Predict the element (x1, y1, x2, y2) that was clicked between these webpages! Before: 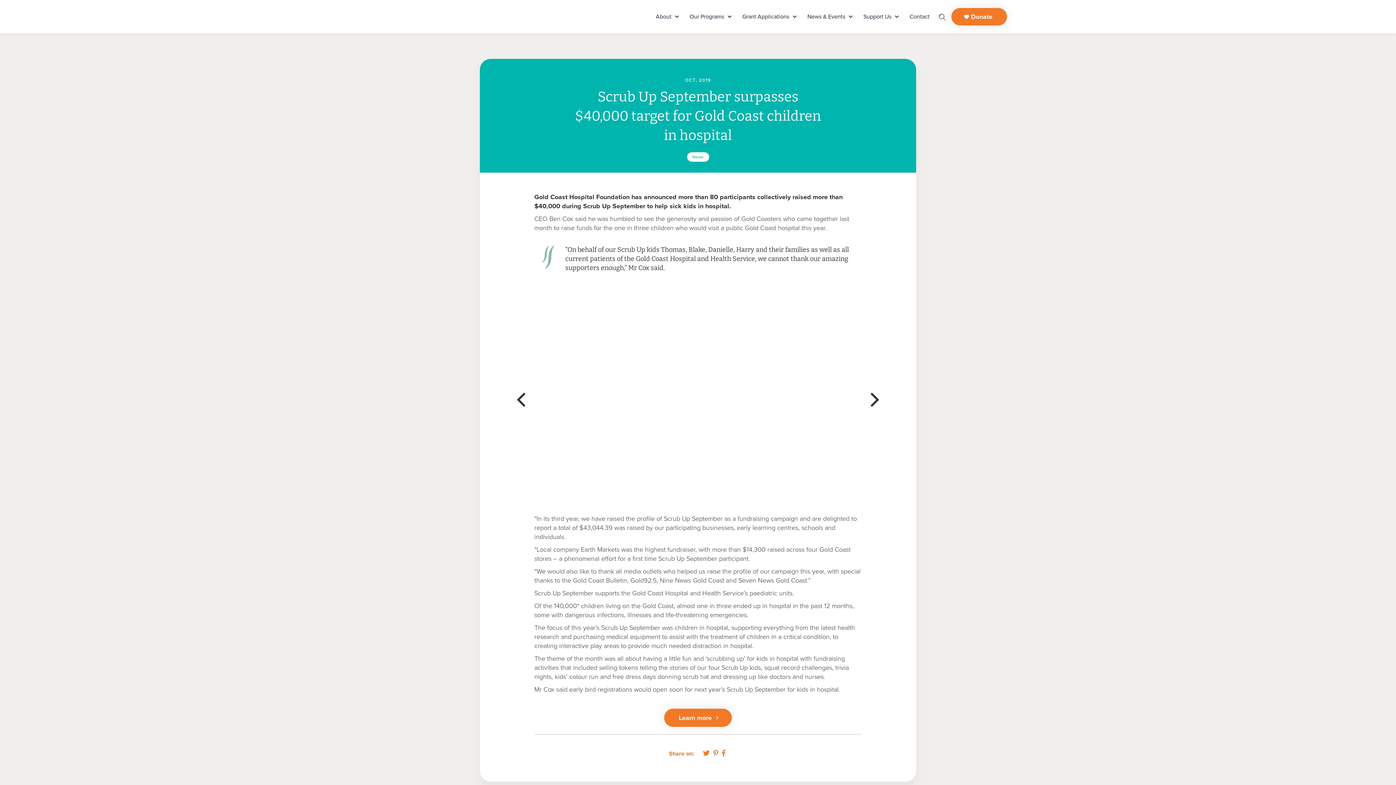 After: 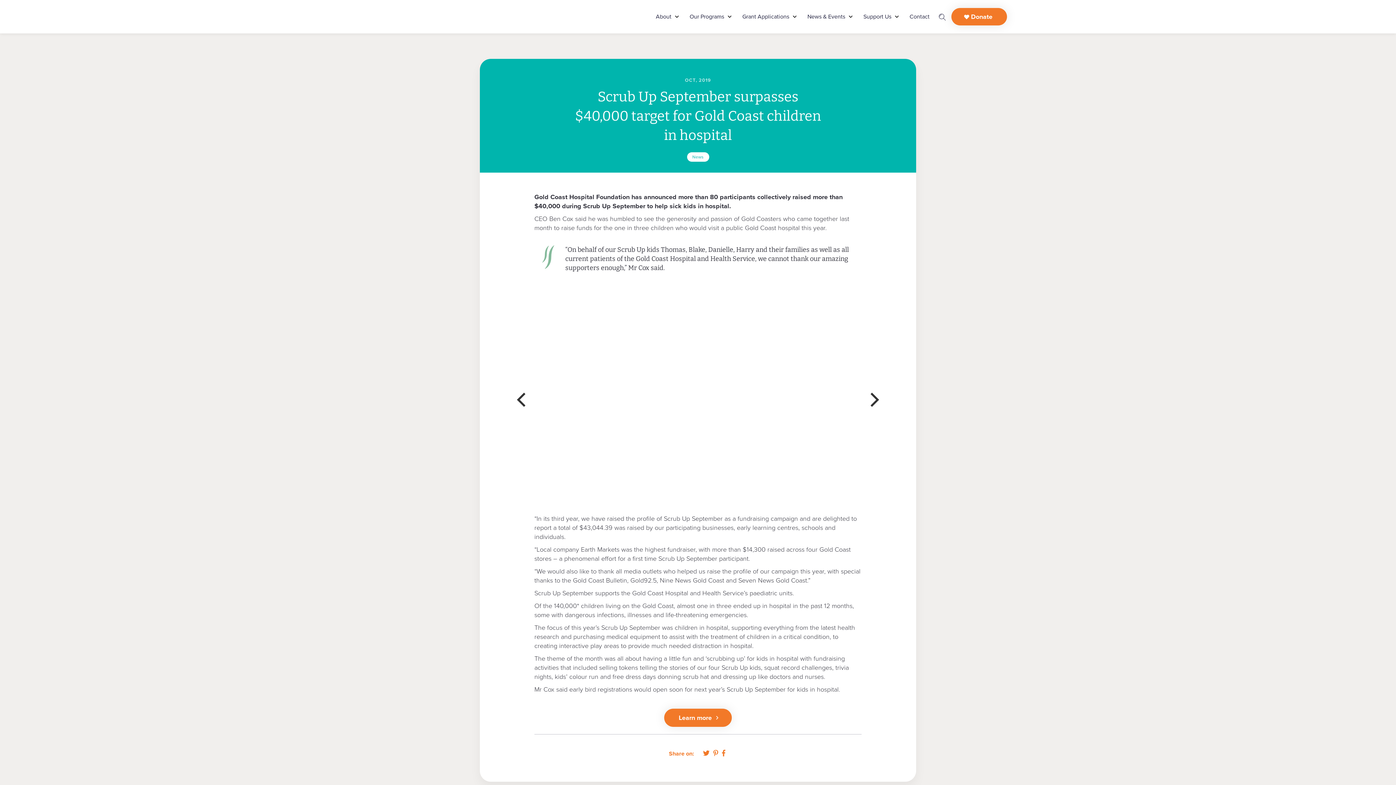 Action: label: next bbox: (861, 388, 885, 411)